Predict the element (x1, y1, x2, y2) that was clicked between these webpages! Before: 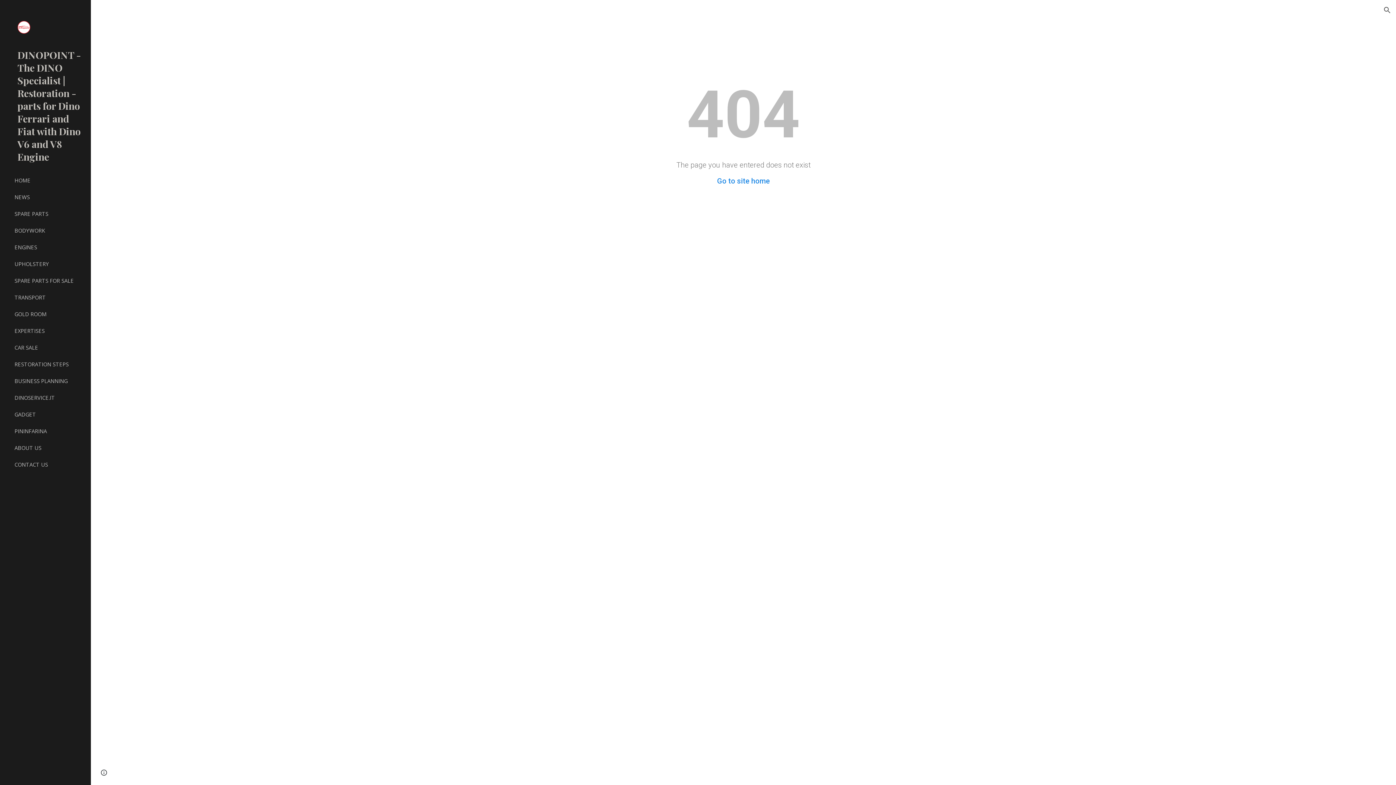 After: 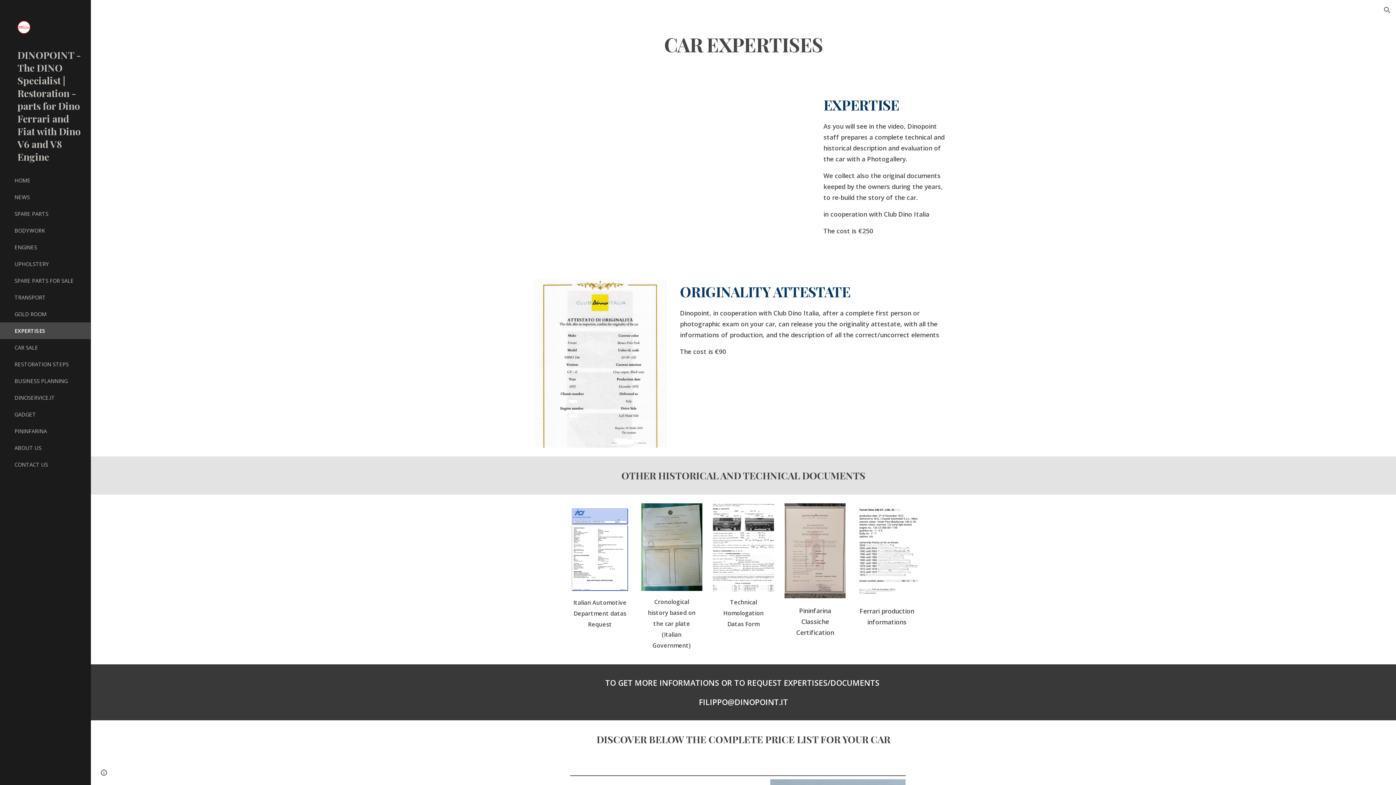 Action: label: EXPERTISES bbox: (13, 322, 86, 339)